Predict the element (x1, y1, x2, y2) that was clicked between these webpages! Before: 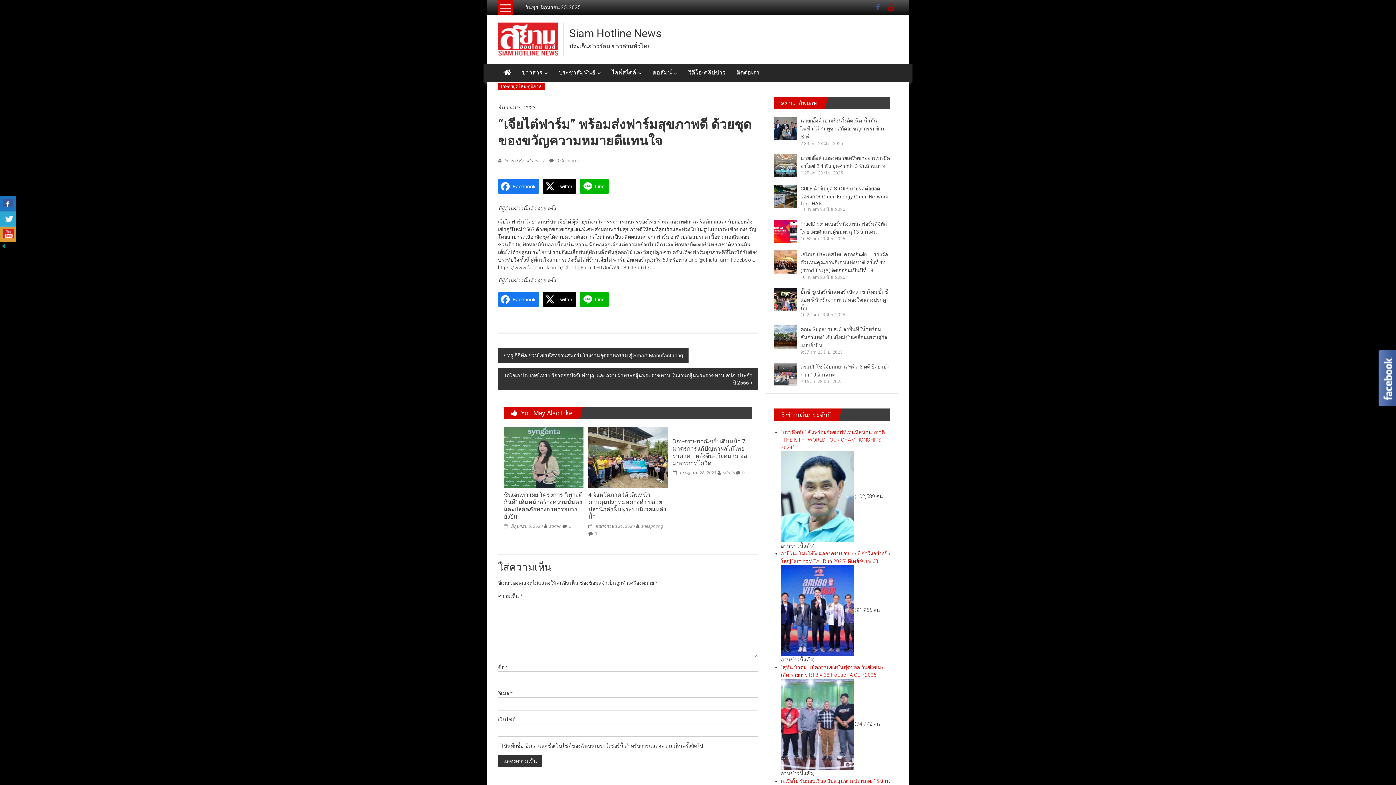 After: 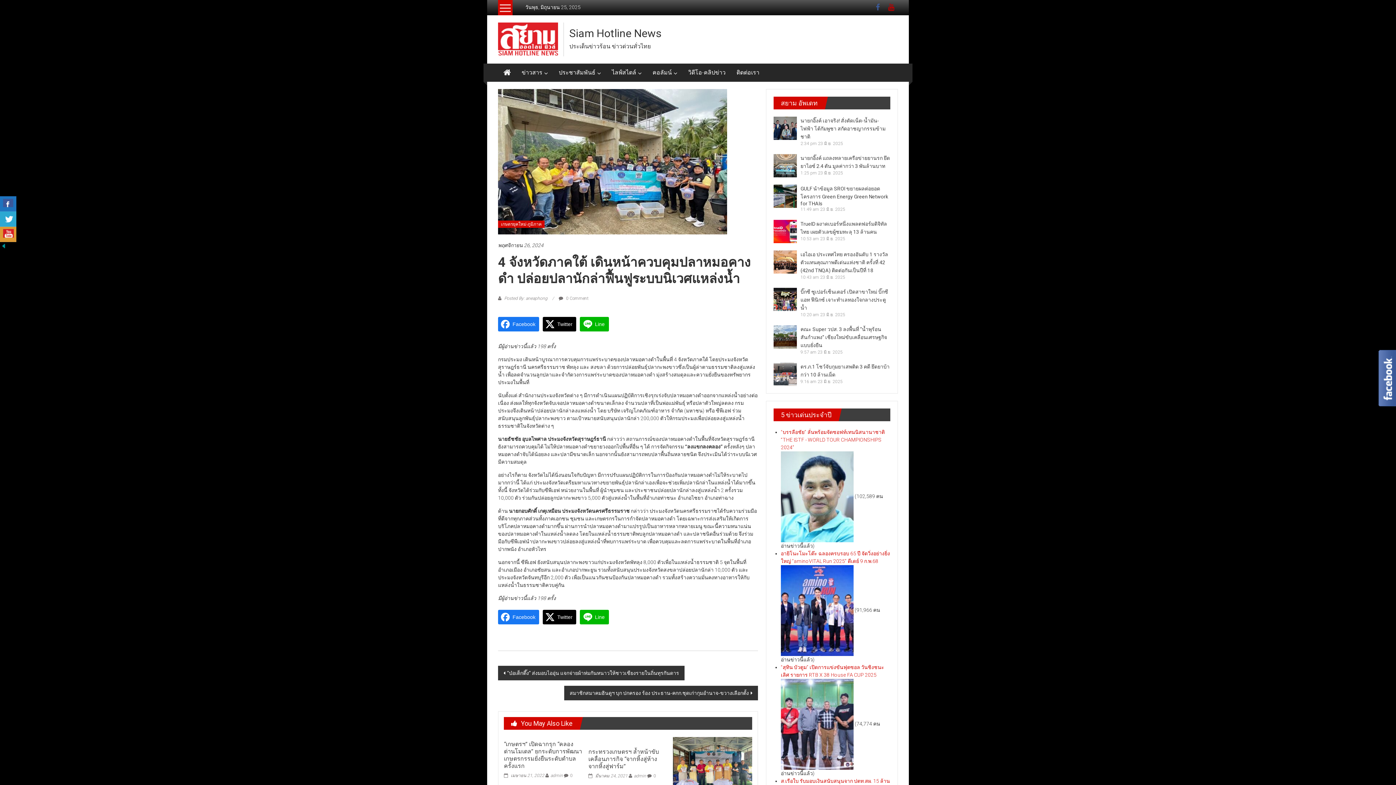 Action: label:  พฤศจิกายน 26, 2024 bbox: (588, 523, 635, 528)